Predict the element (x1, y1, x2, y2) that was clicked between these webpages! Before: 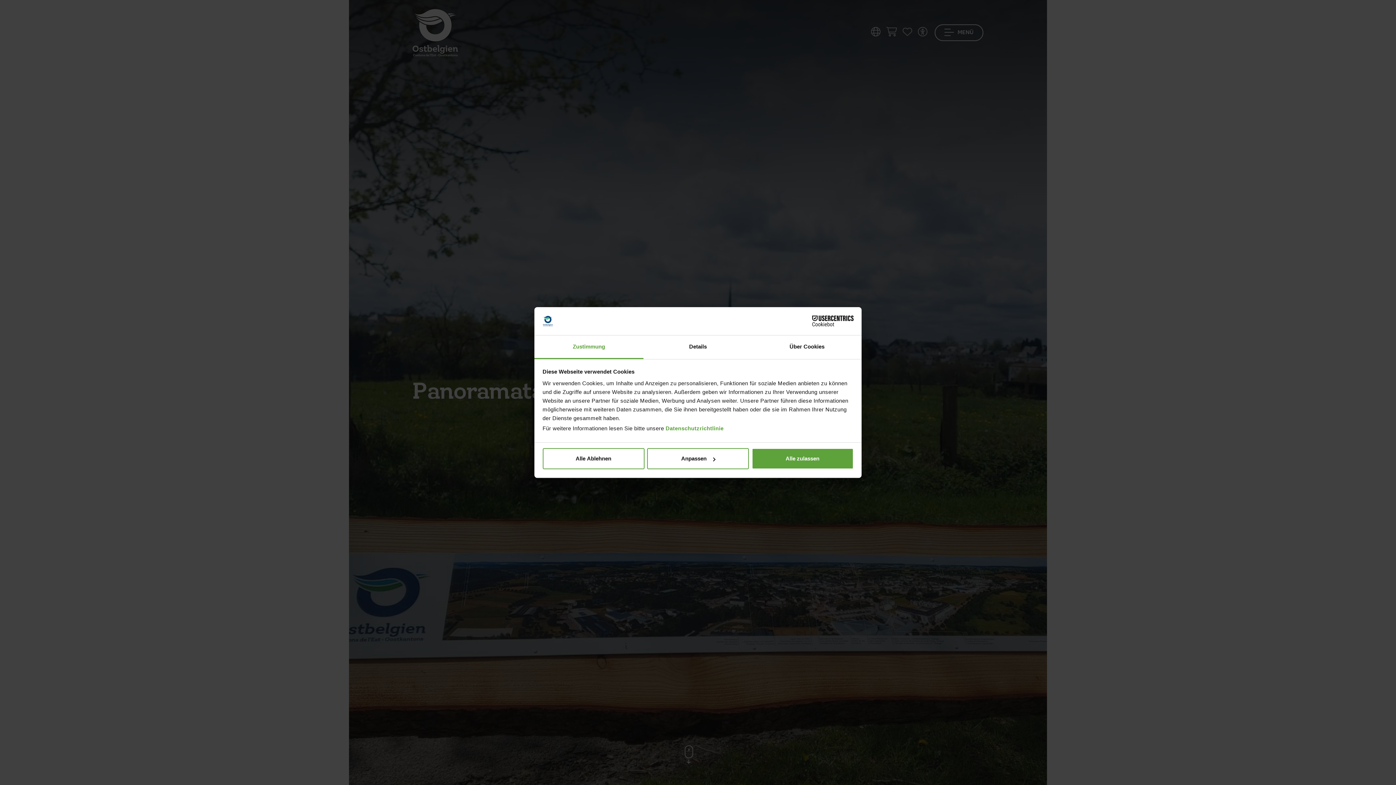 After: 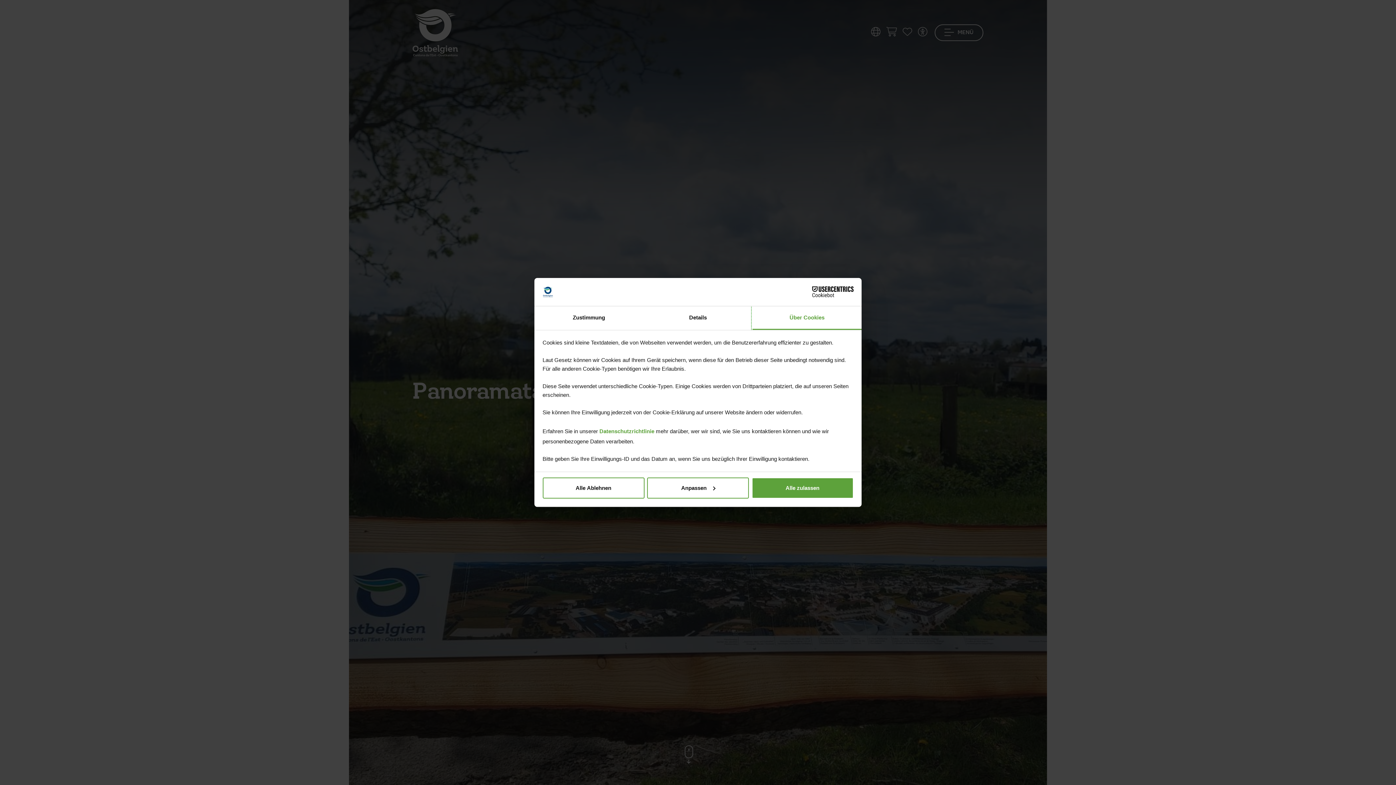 Action: label: Über Cookies bbox: (752, 335, 861, 359)